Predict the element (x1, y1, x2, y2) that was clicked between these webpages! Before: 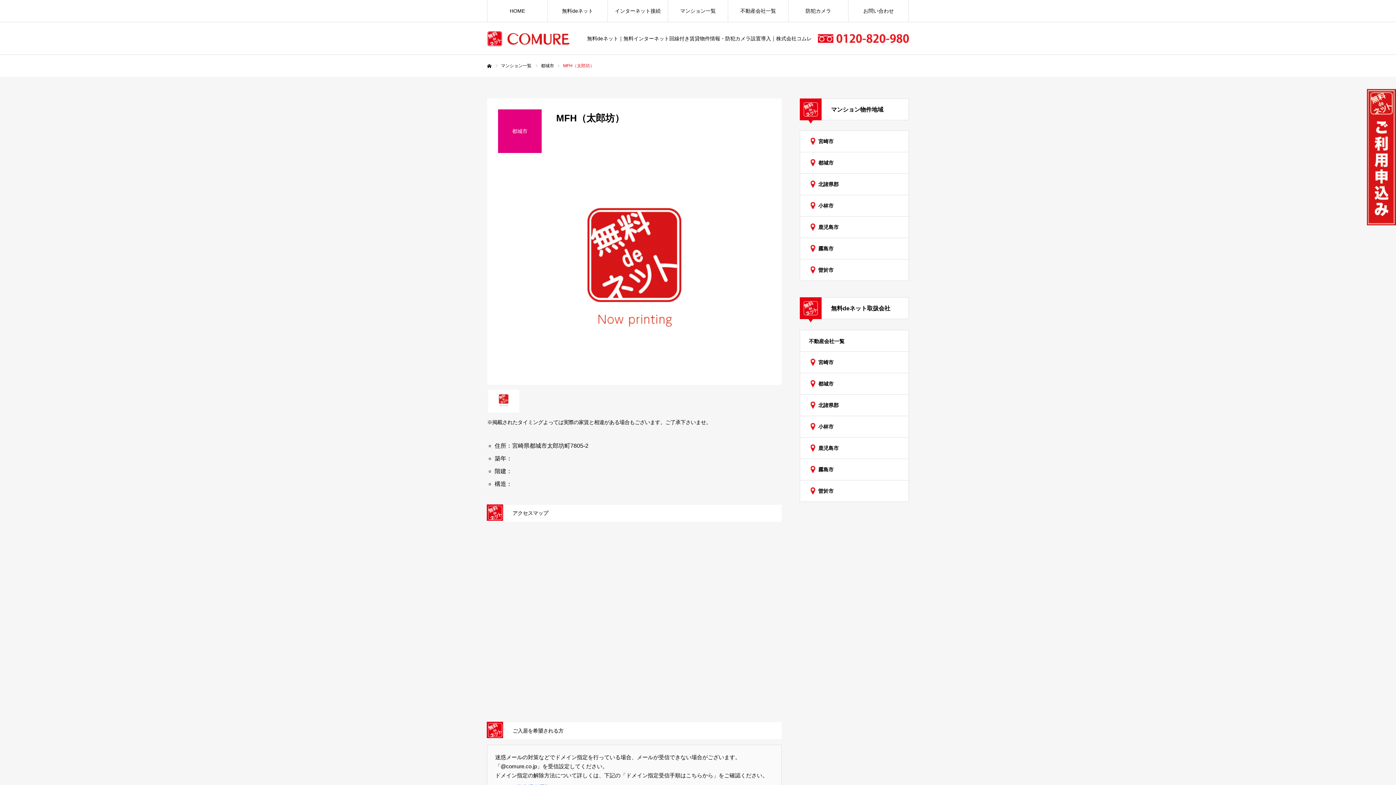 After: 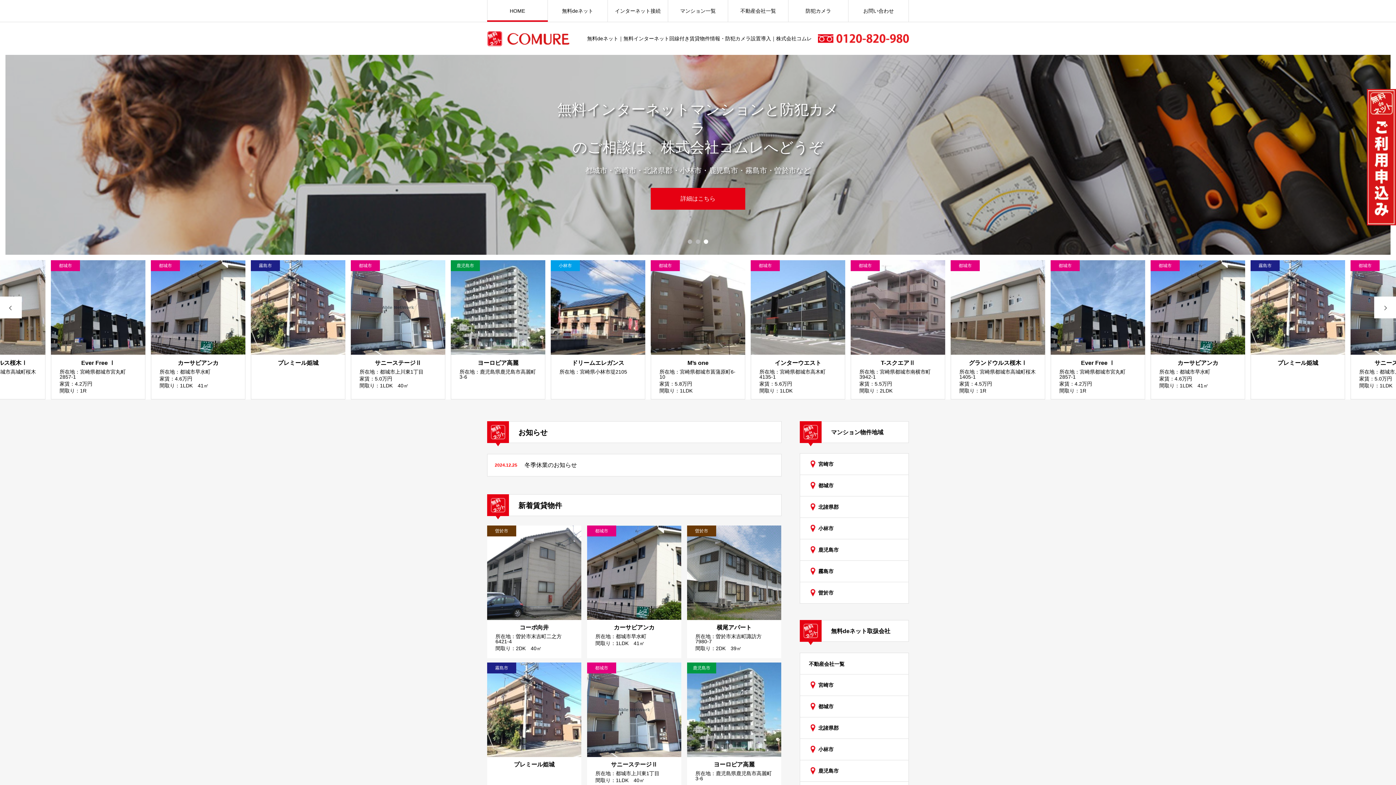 Action: bbox: (487, 30, 578, 46)